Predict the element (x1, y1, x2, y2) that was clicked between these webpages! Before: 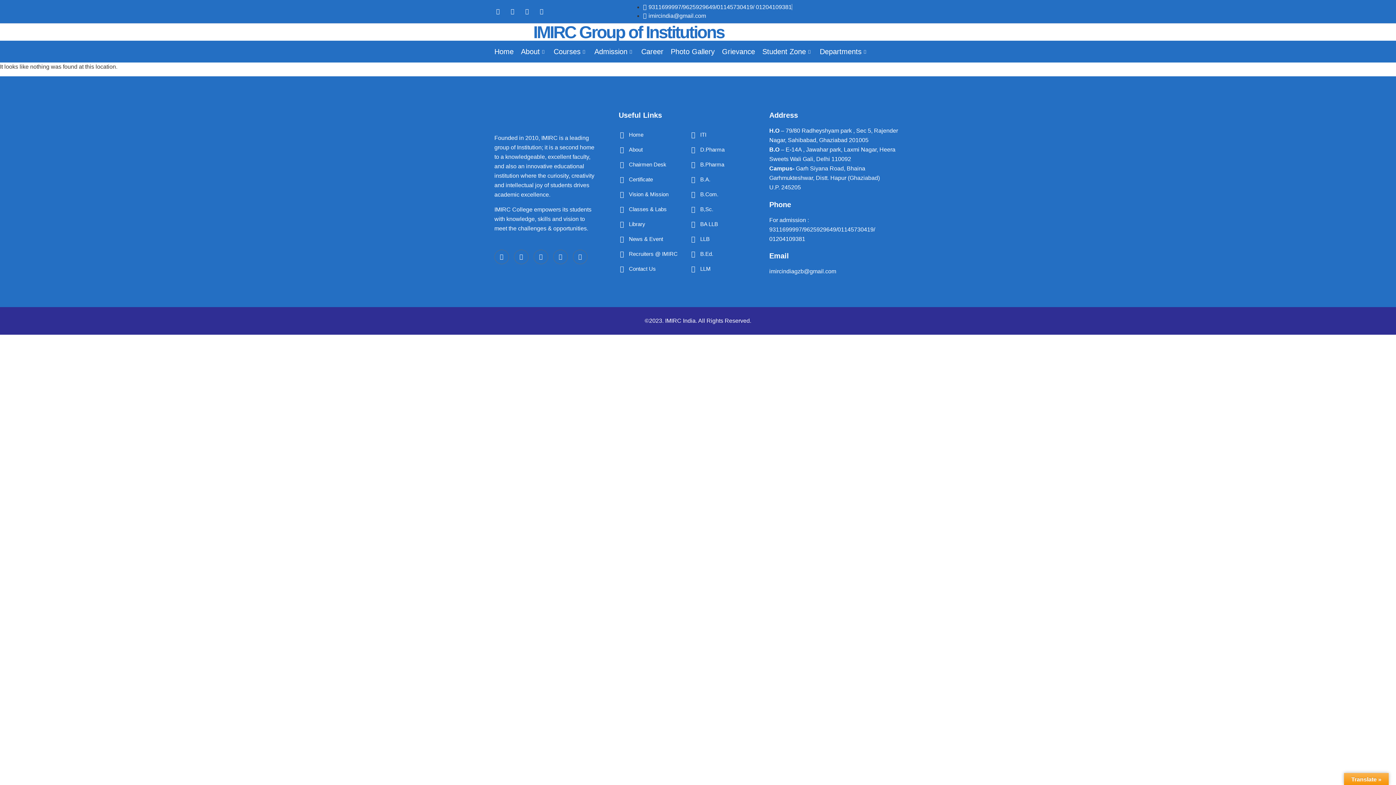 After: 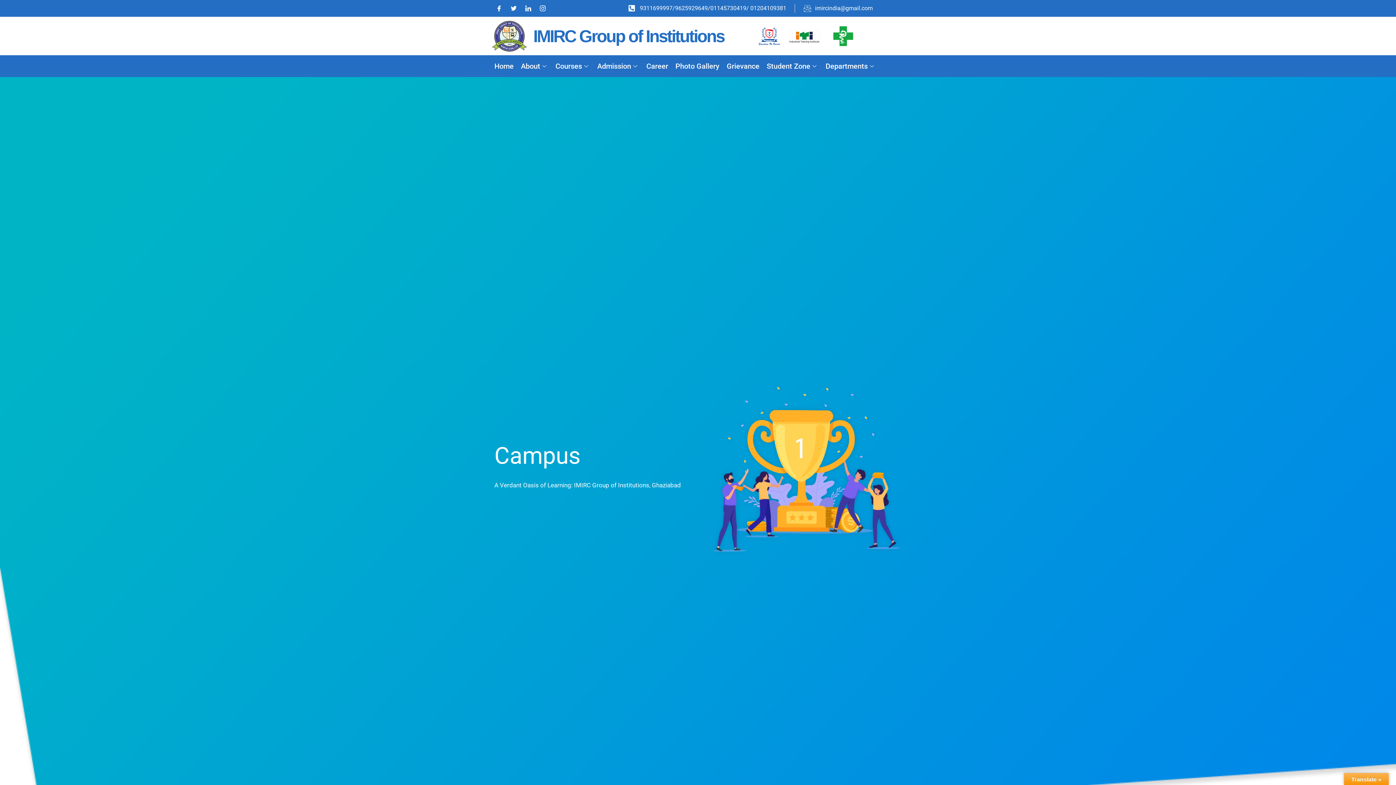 Action: label: About bbox: (618, 142, 642, 157)